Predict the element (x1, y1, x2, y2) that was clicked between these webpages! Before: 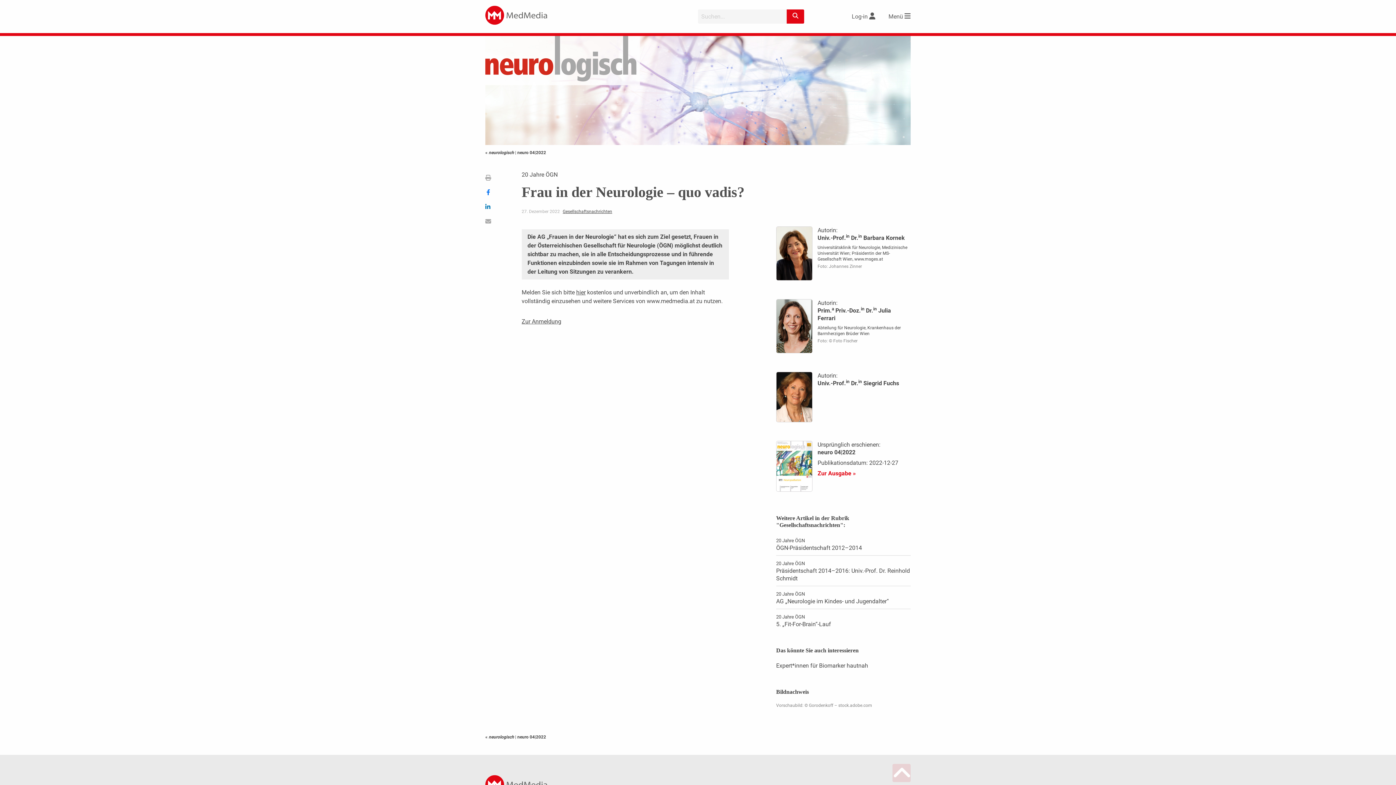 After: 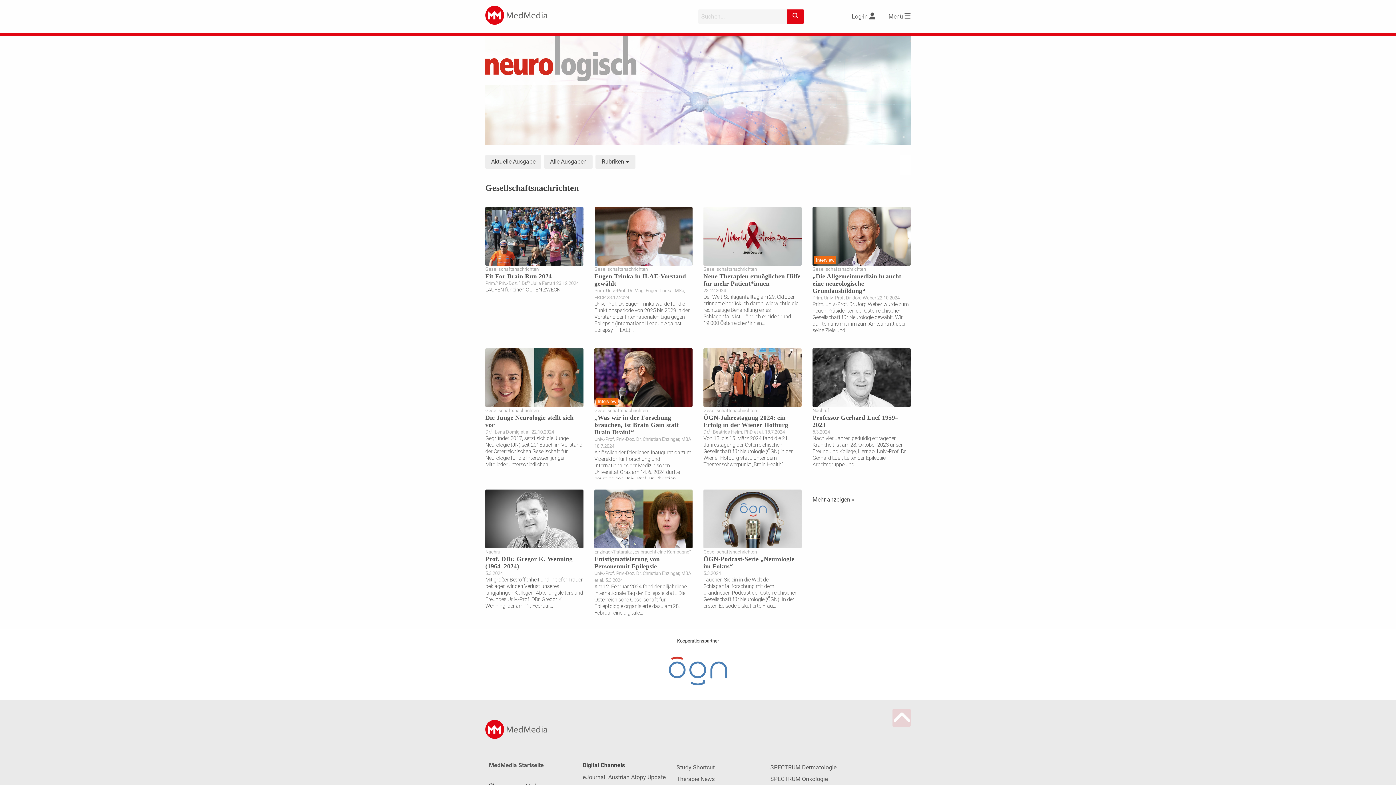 Action: bbox: (562, 208, 612, 214) label: Gesellschaftsnachrichten